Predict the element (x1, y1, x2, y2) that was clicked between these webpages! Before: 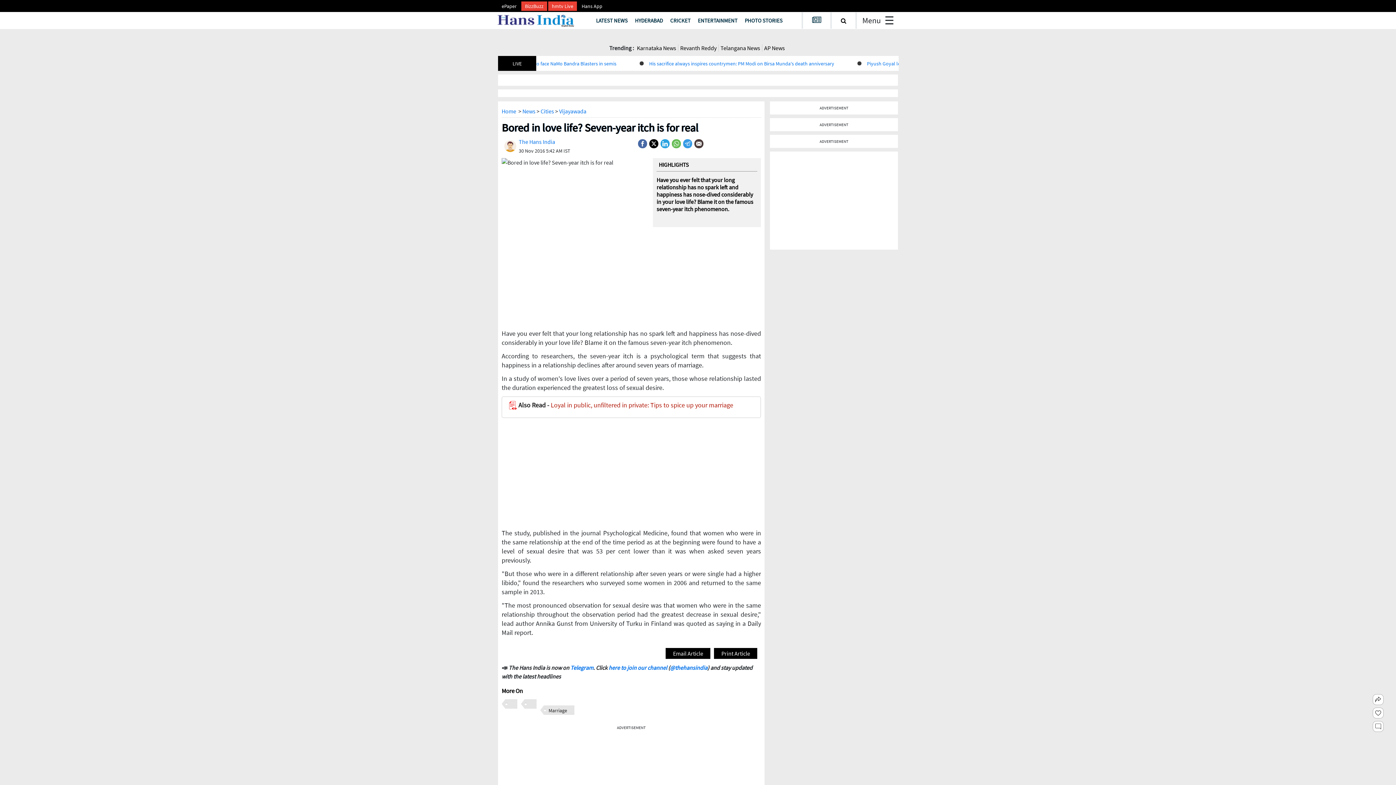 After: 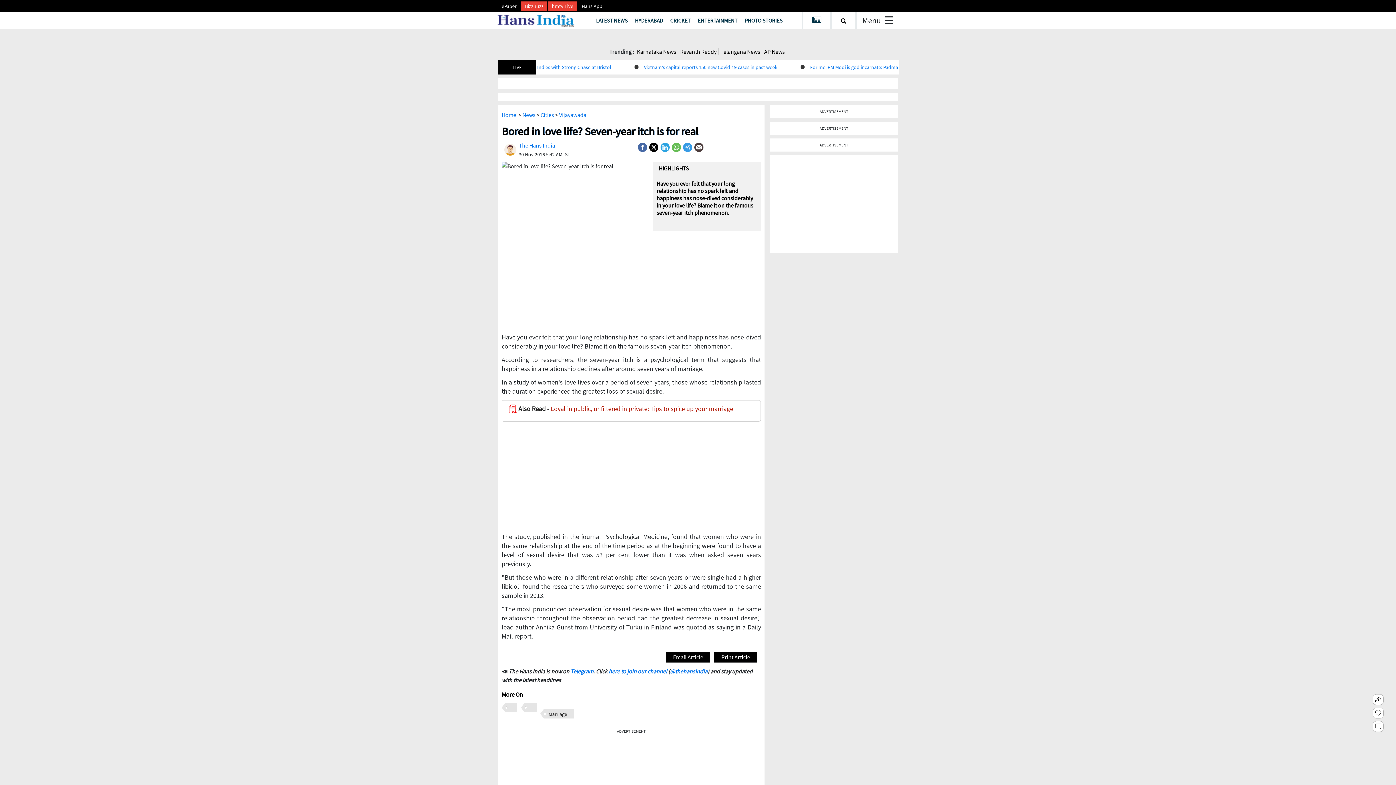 Action: bbox: (638, 128, 647, 136)